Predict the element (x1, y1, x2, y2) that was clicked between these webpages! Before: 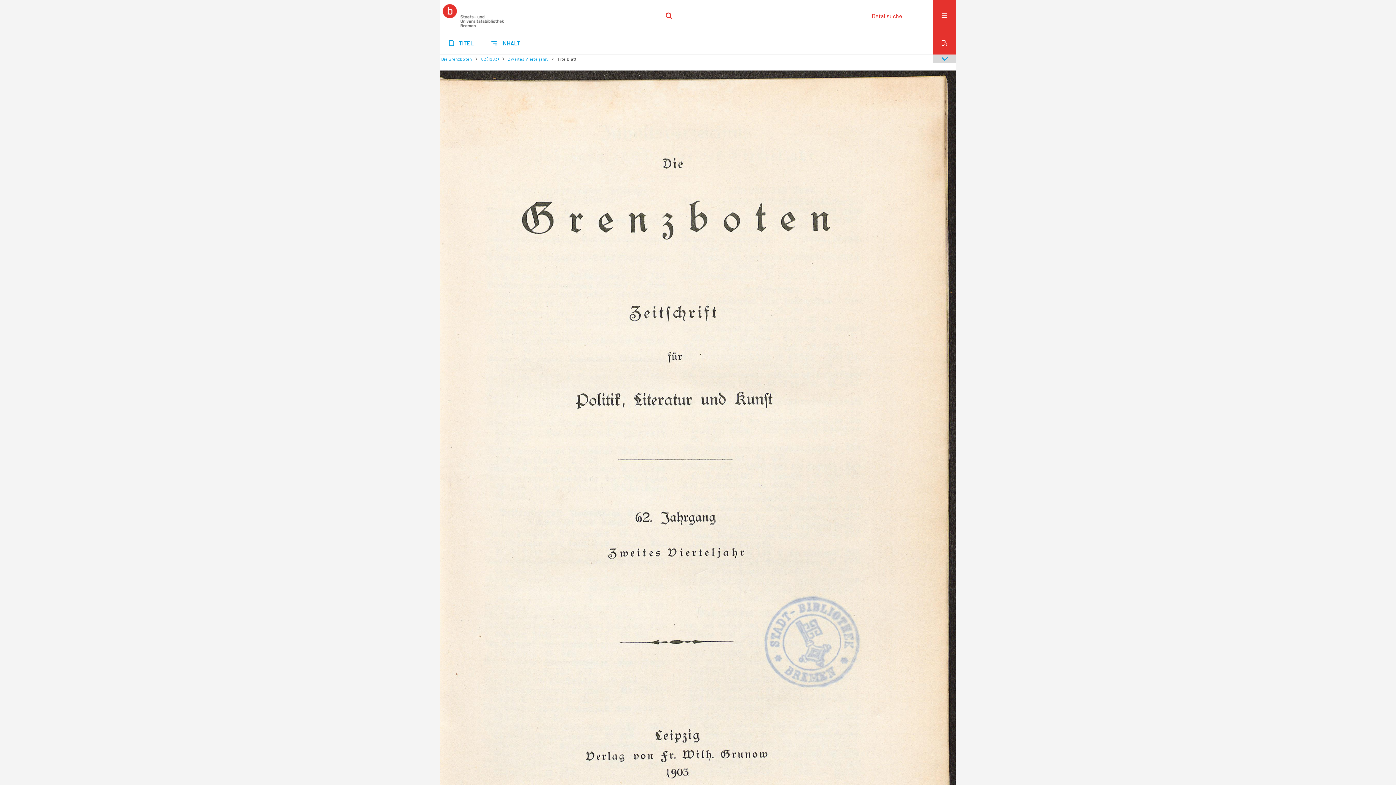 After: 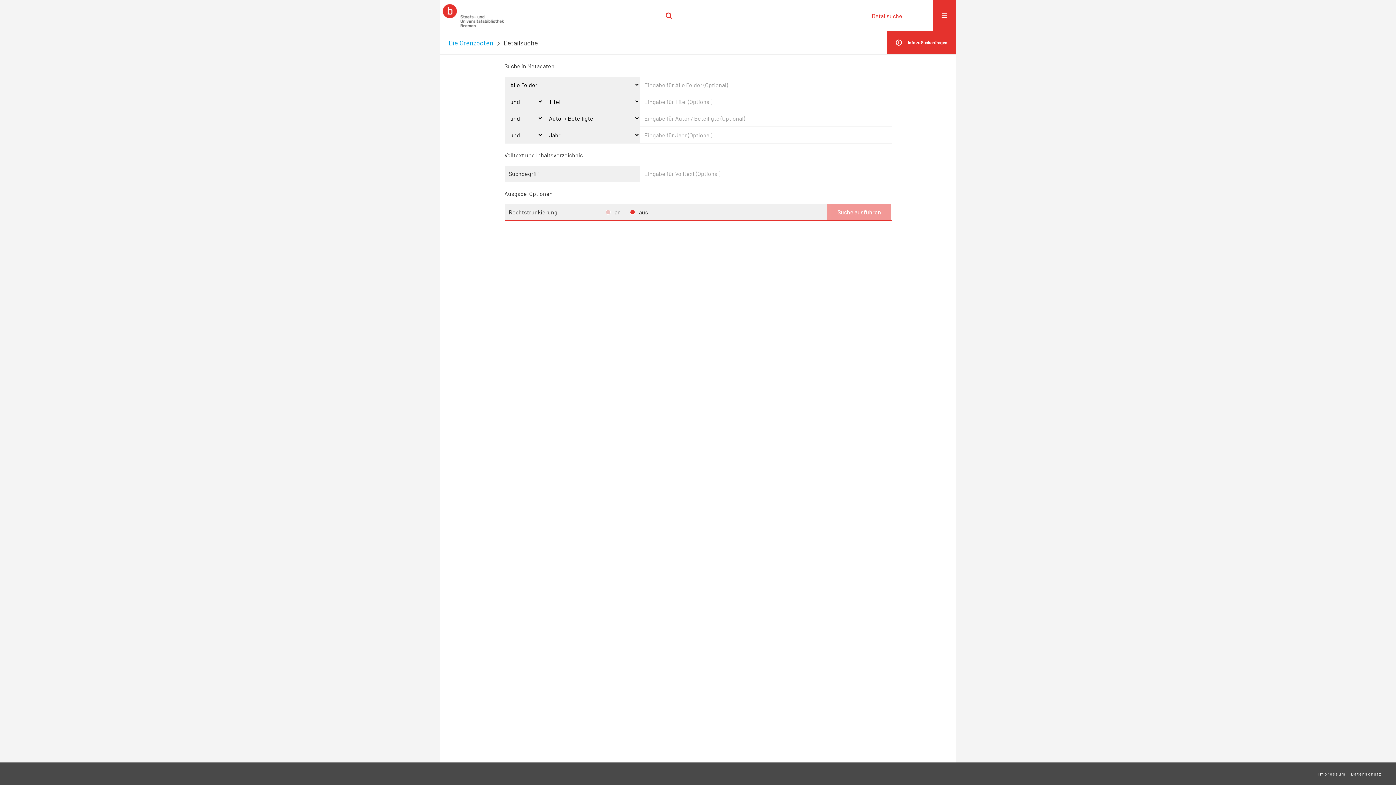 Action: label: Detailsuche bbox: (872, 12, 902, 19)